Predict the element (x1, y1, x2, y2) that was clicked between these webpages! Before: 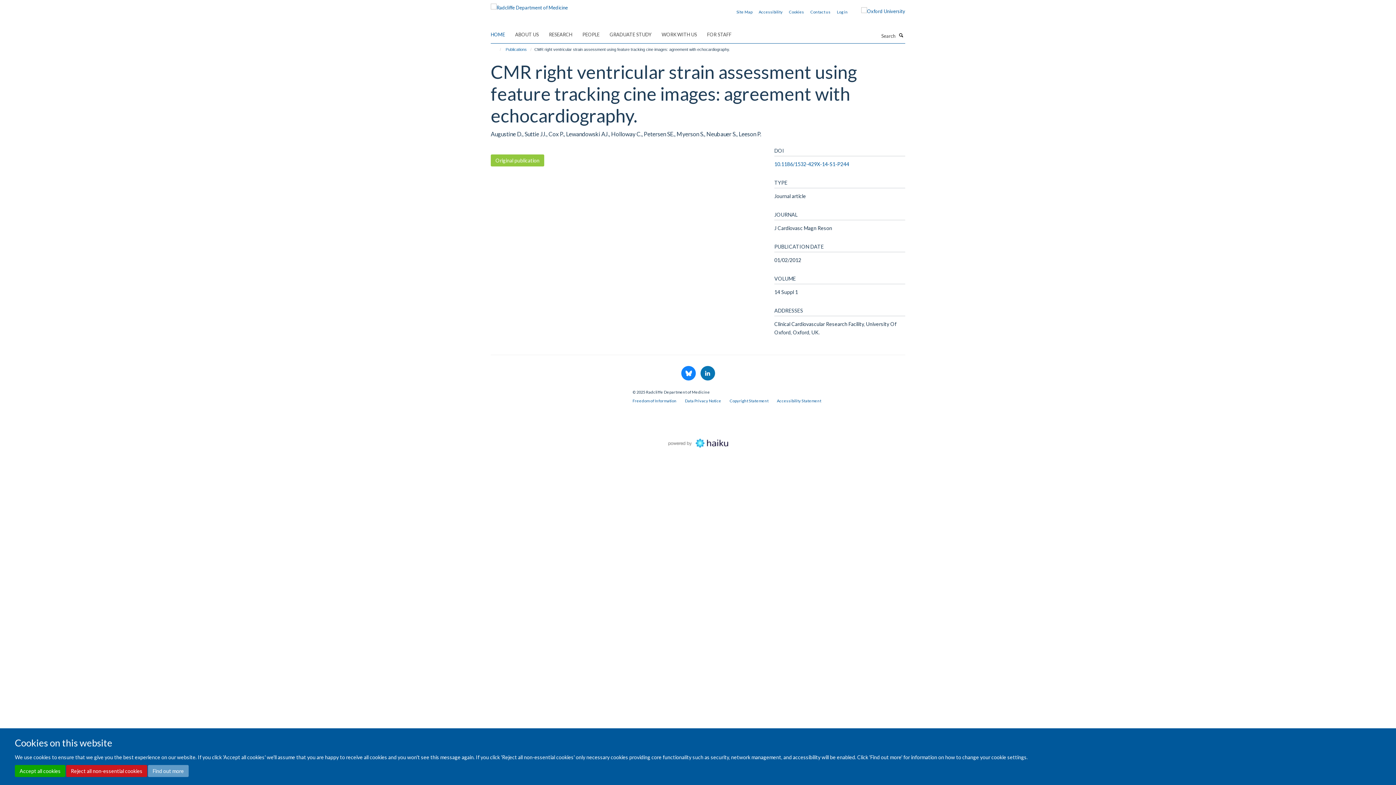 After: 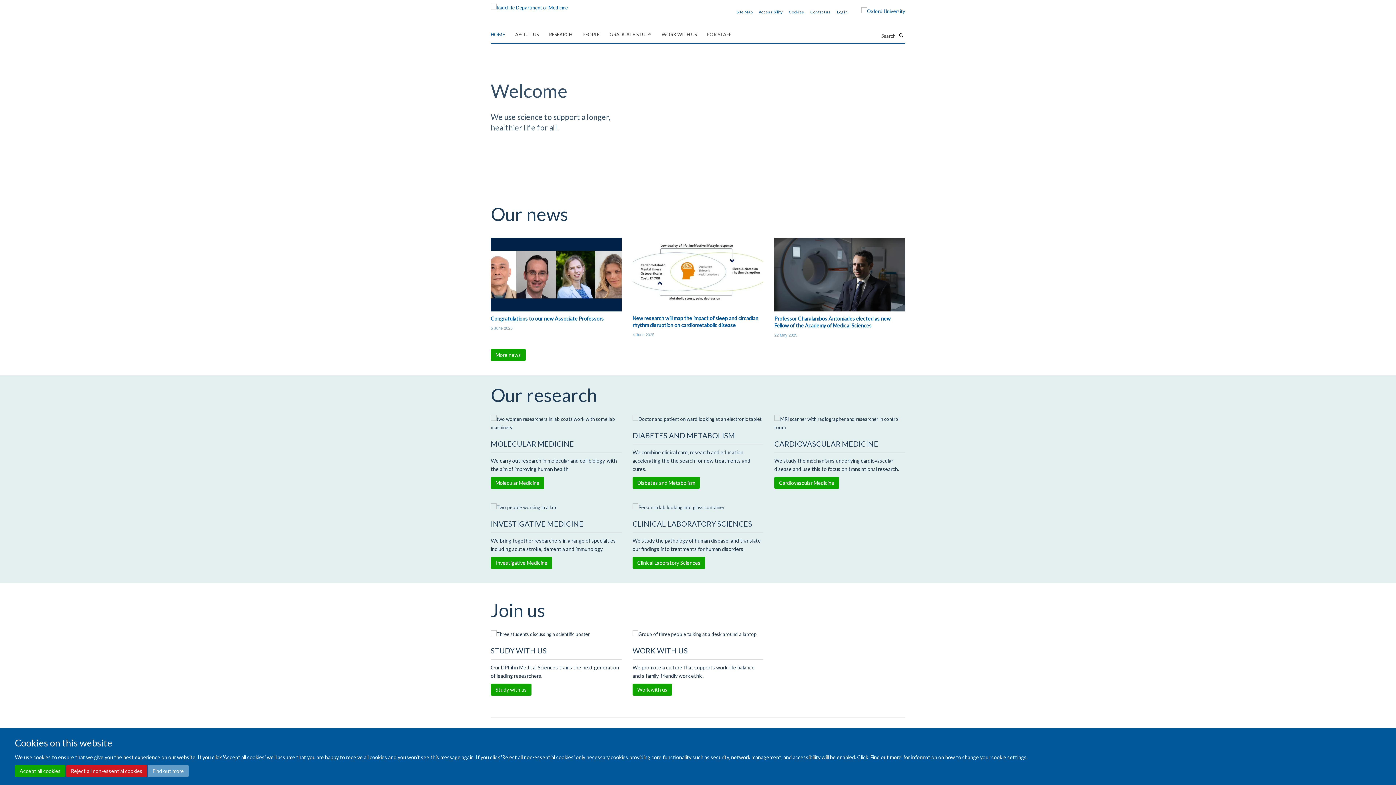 Action: bbox: (490, 2, 568, 8)